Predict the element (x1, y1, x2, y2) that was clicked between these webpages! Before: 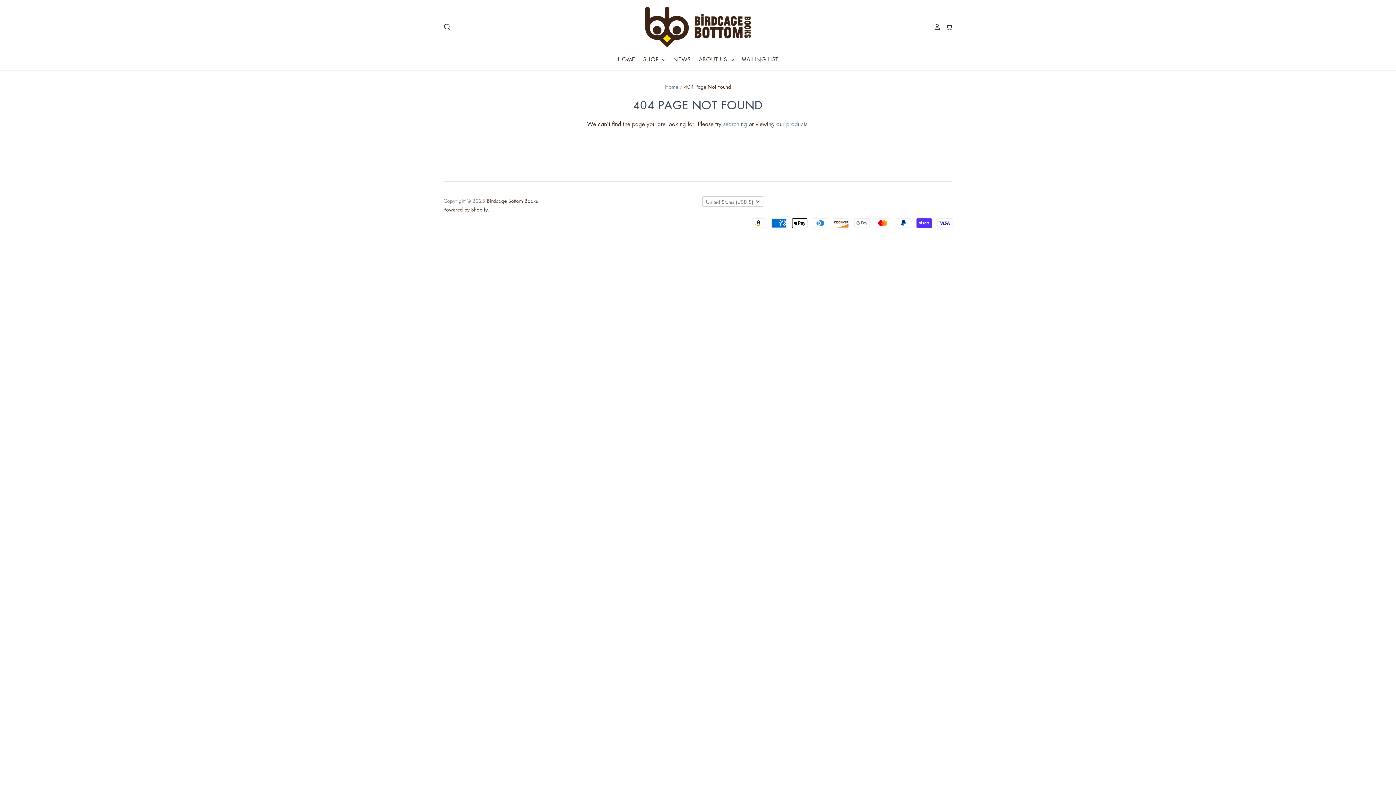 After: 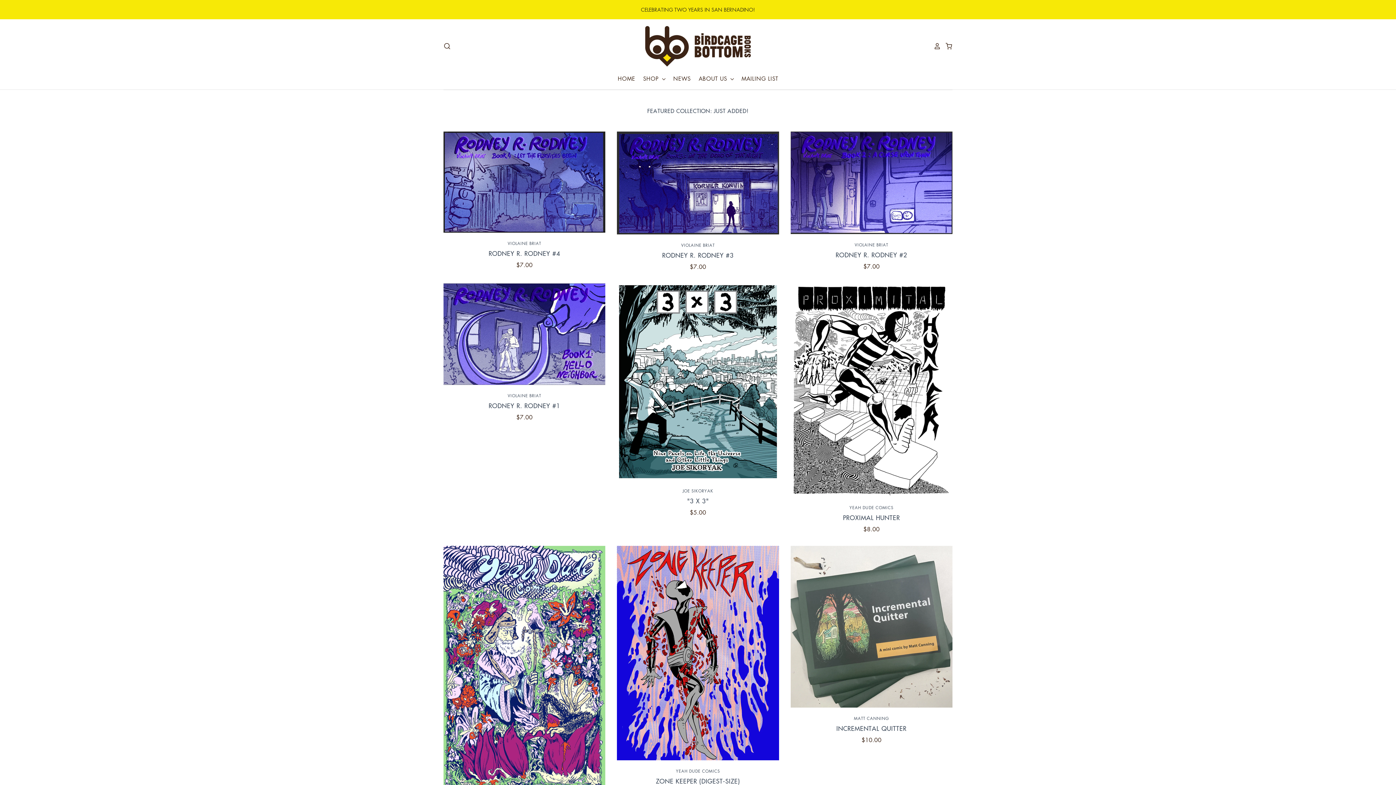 Action: label: Birdcage Bottom Books bbox: (486, 197, 538, 204)